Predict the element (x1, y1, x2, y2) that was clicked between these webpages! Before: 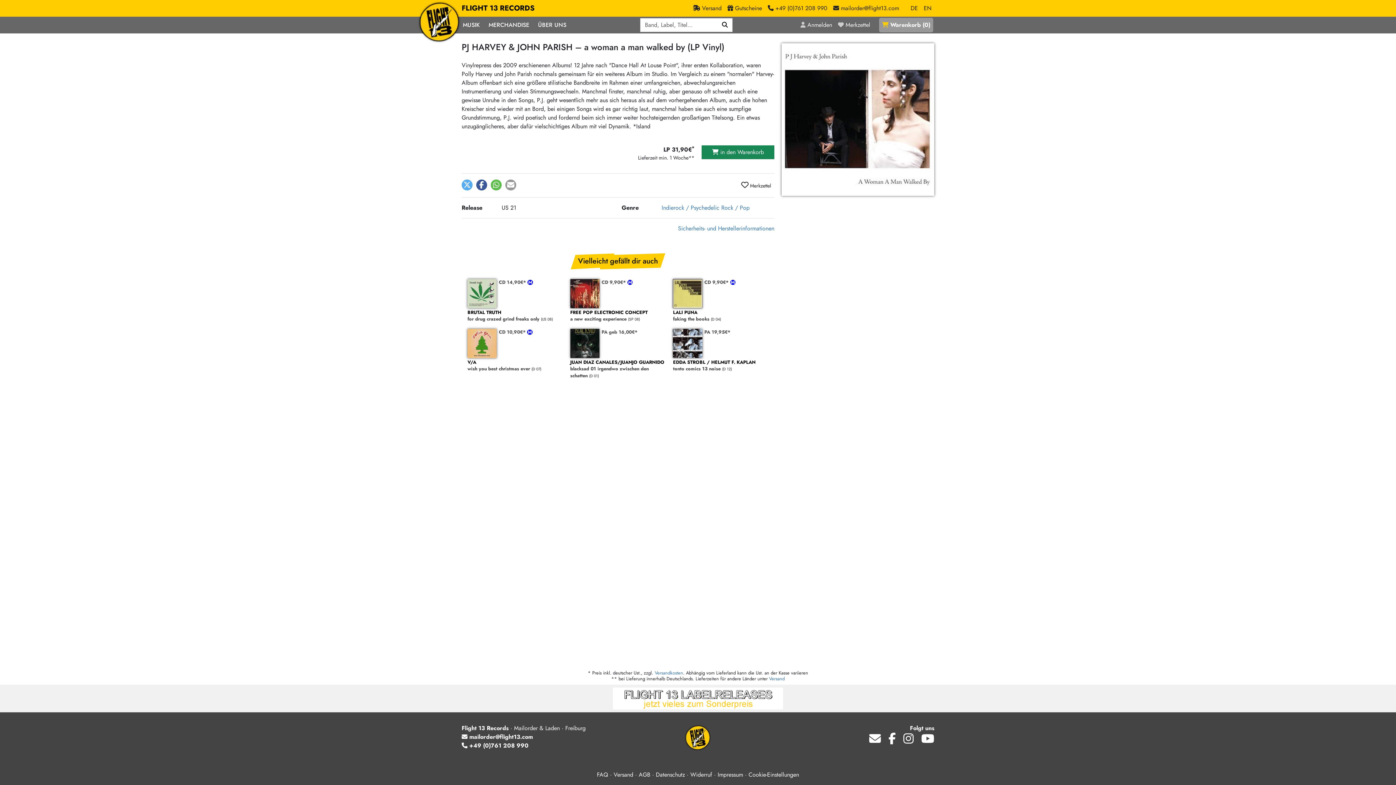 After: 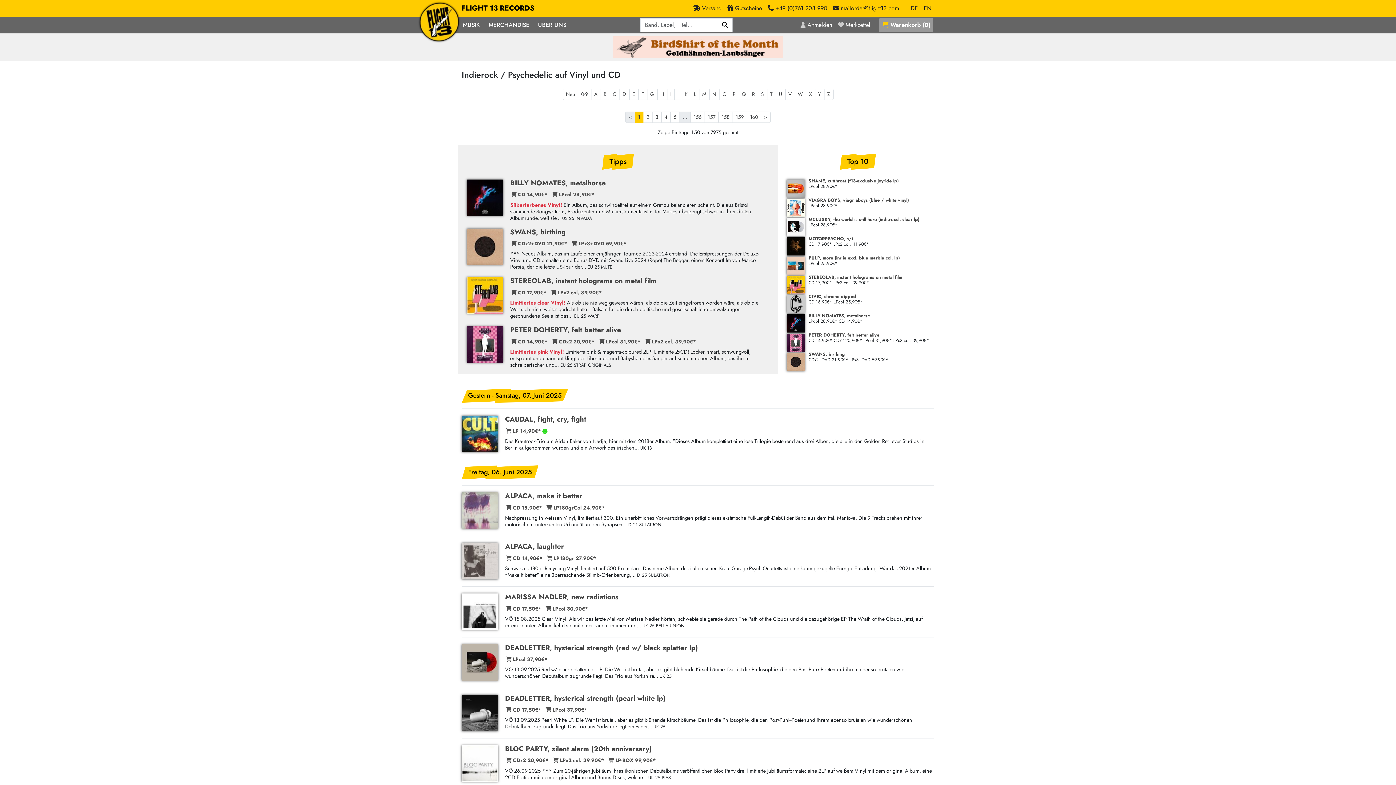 Action: label: Indierock / Psychedelic bbox: (661, 203, 719, 212)